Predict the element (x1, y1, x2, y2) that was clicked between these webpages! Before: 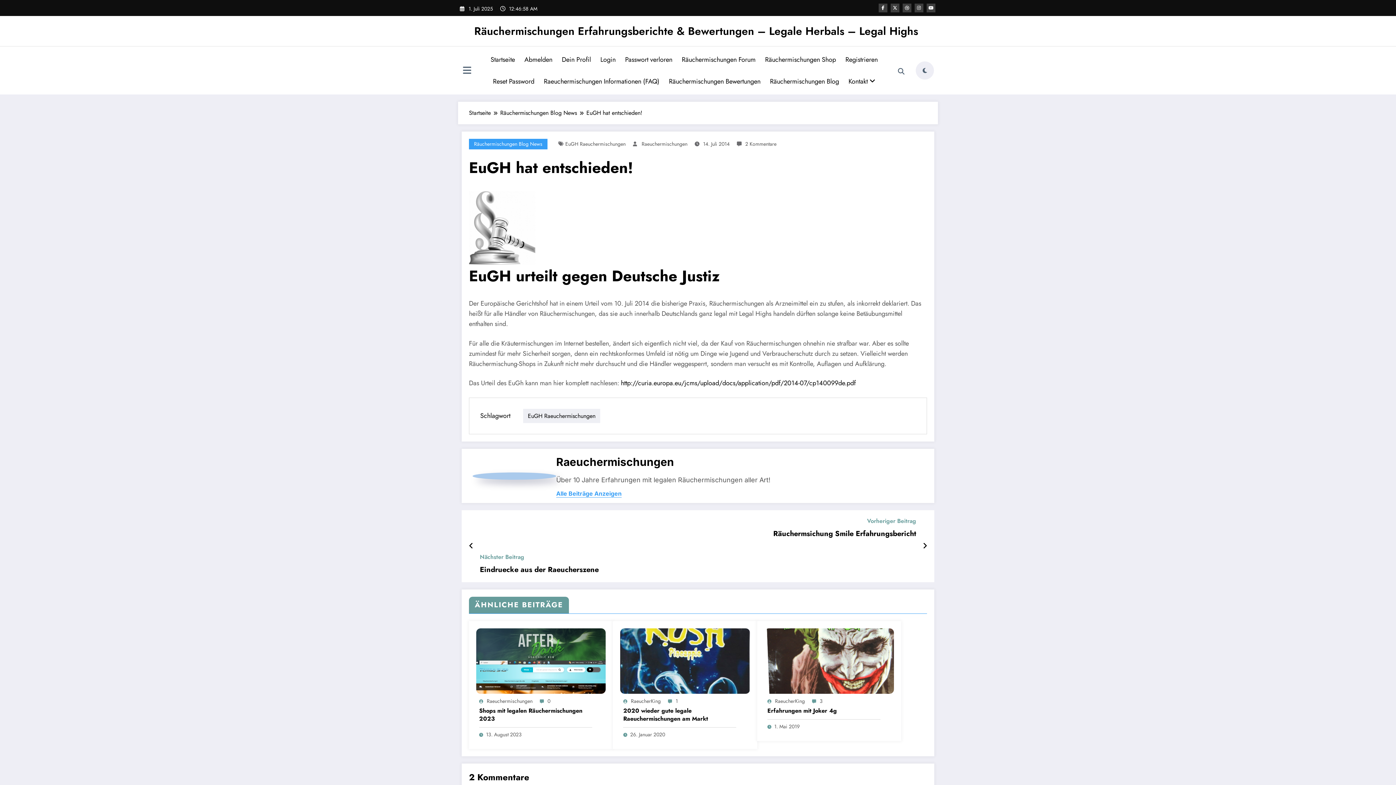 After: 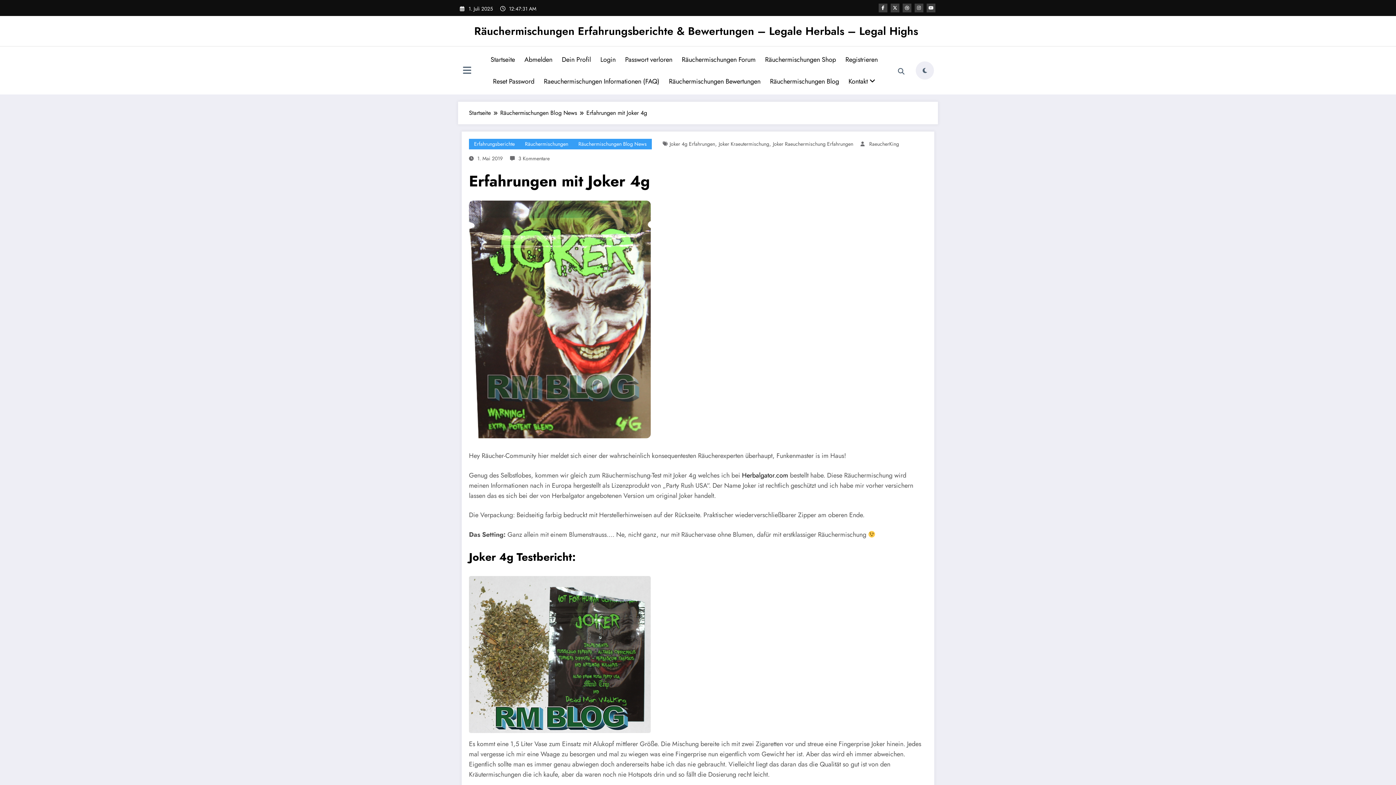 Action: label: 3 bbox: (819, 697, 822, 705)